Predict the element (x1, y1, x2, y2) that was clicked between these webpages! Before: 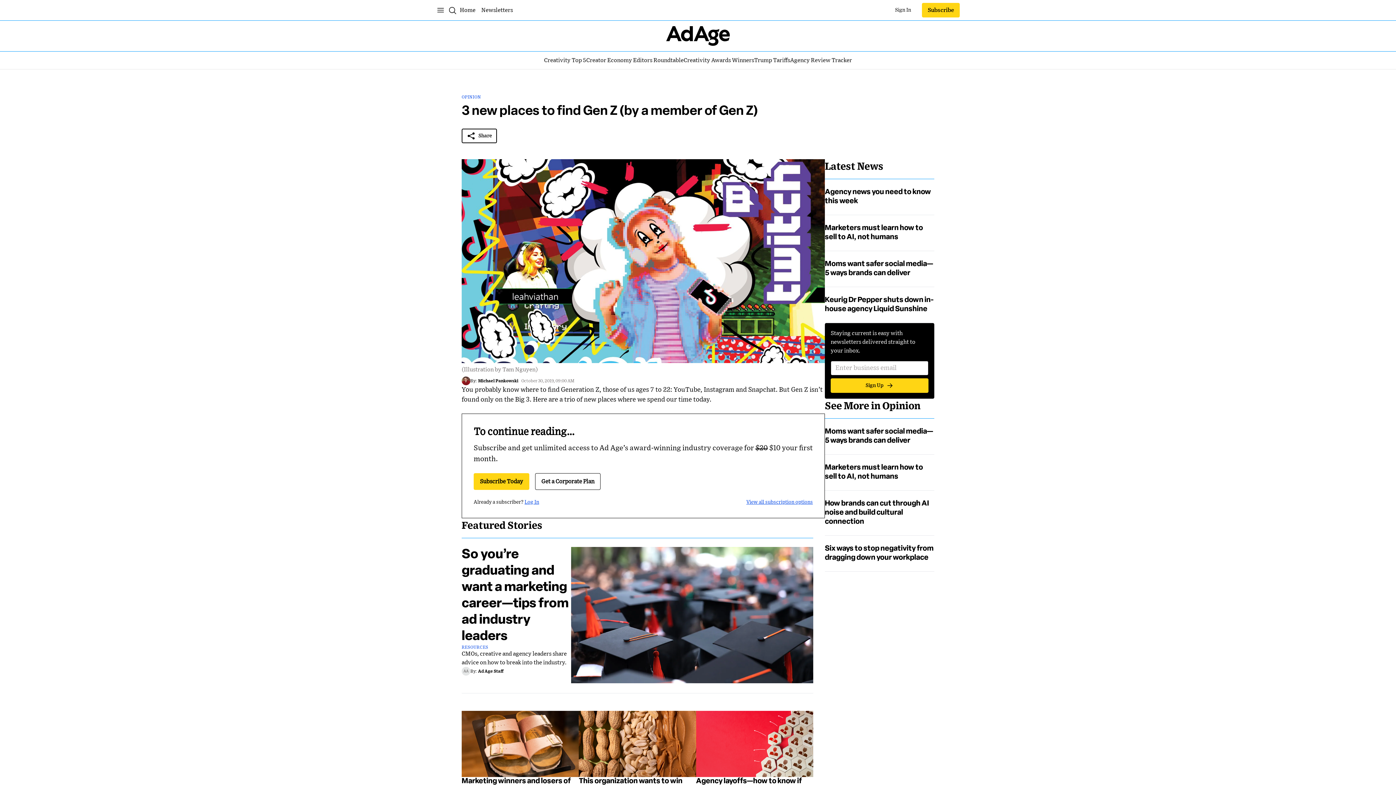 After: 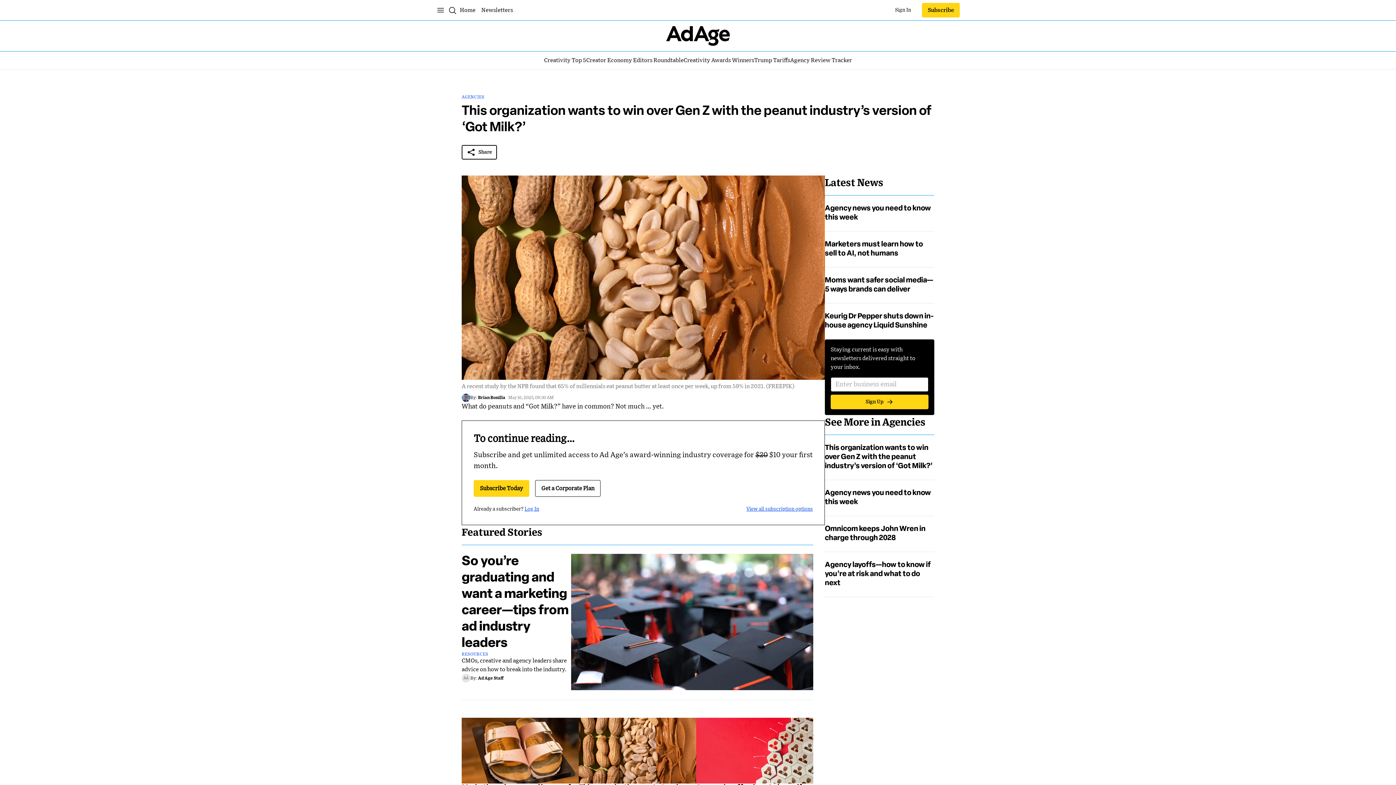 Action: bbox: (579, 711, 696, 777) label: Image